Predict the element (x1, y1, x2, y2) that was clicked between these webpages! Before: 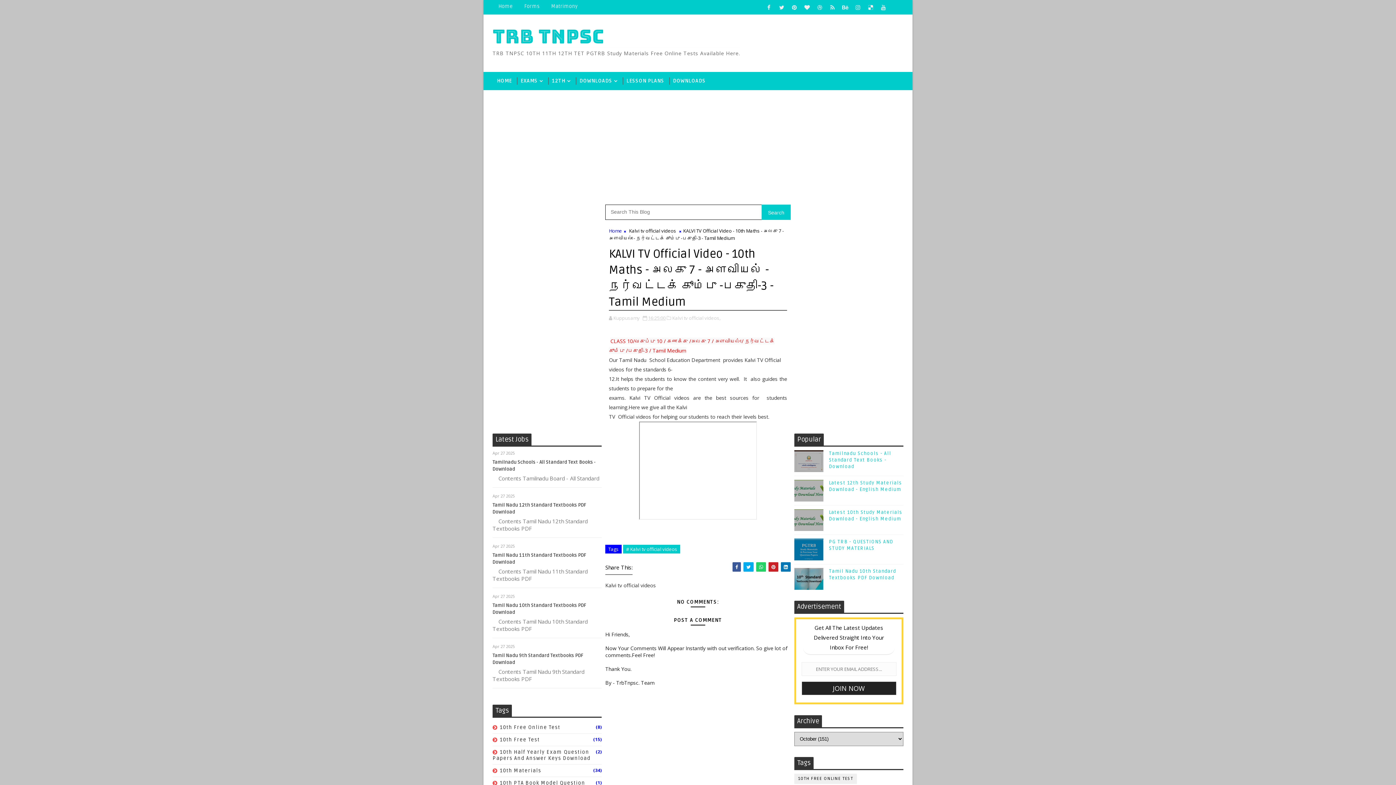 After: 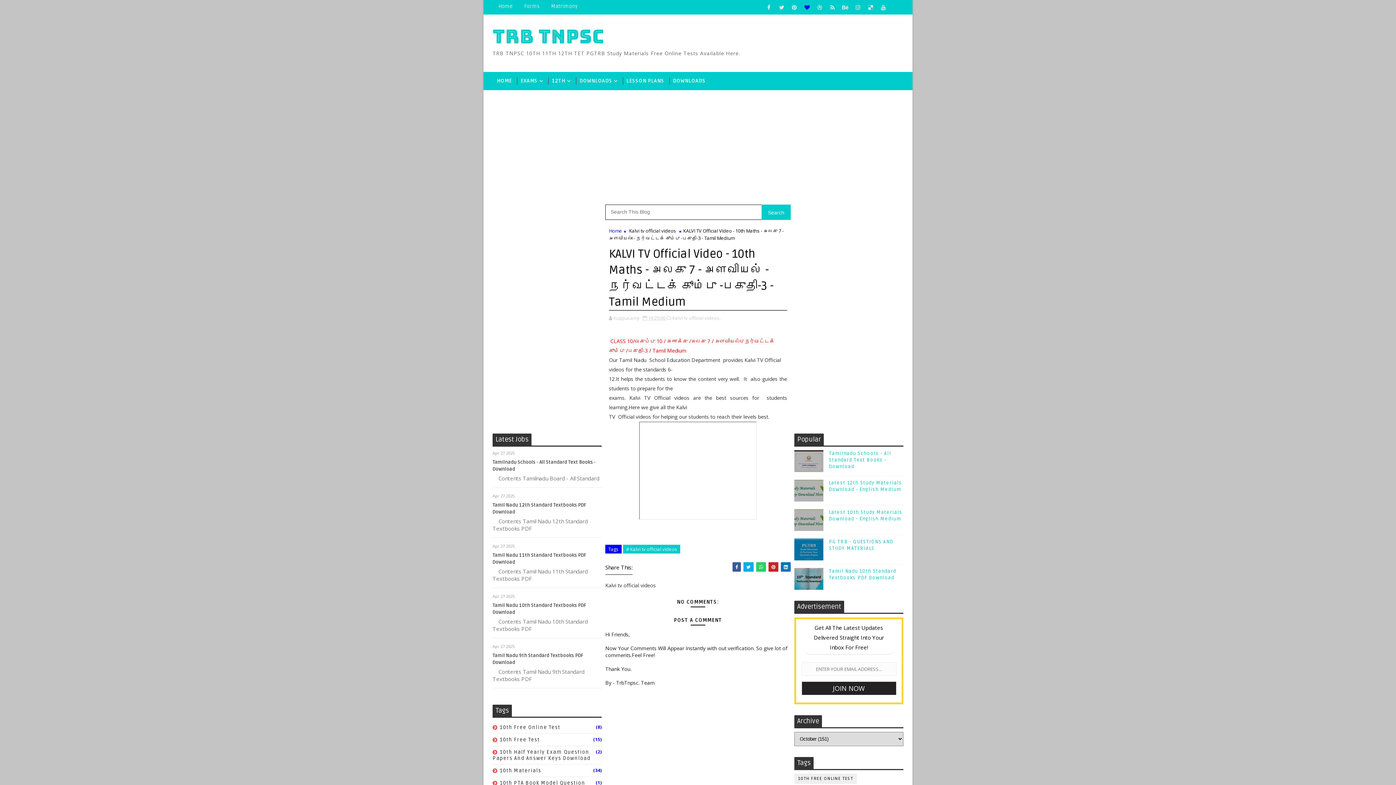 Action: bbox: (801, 1, 812, 12)